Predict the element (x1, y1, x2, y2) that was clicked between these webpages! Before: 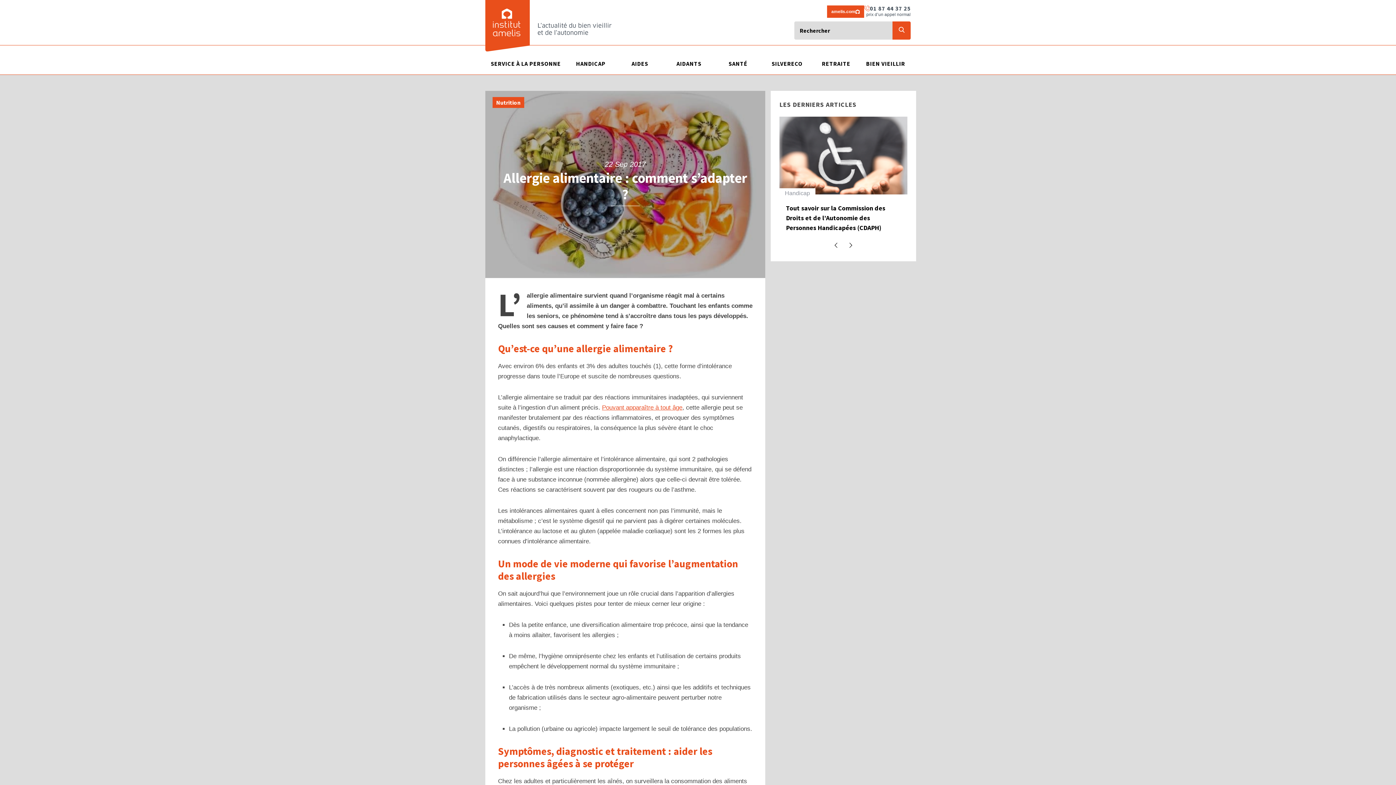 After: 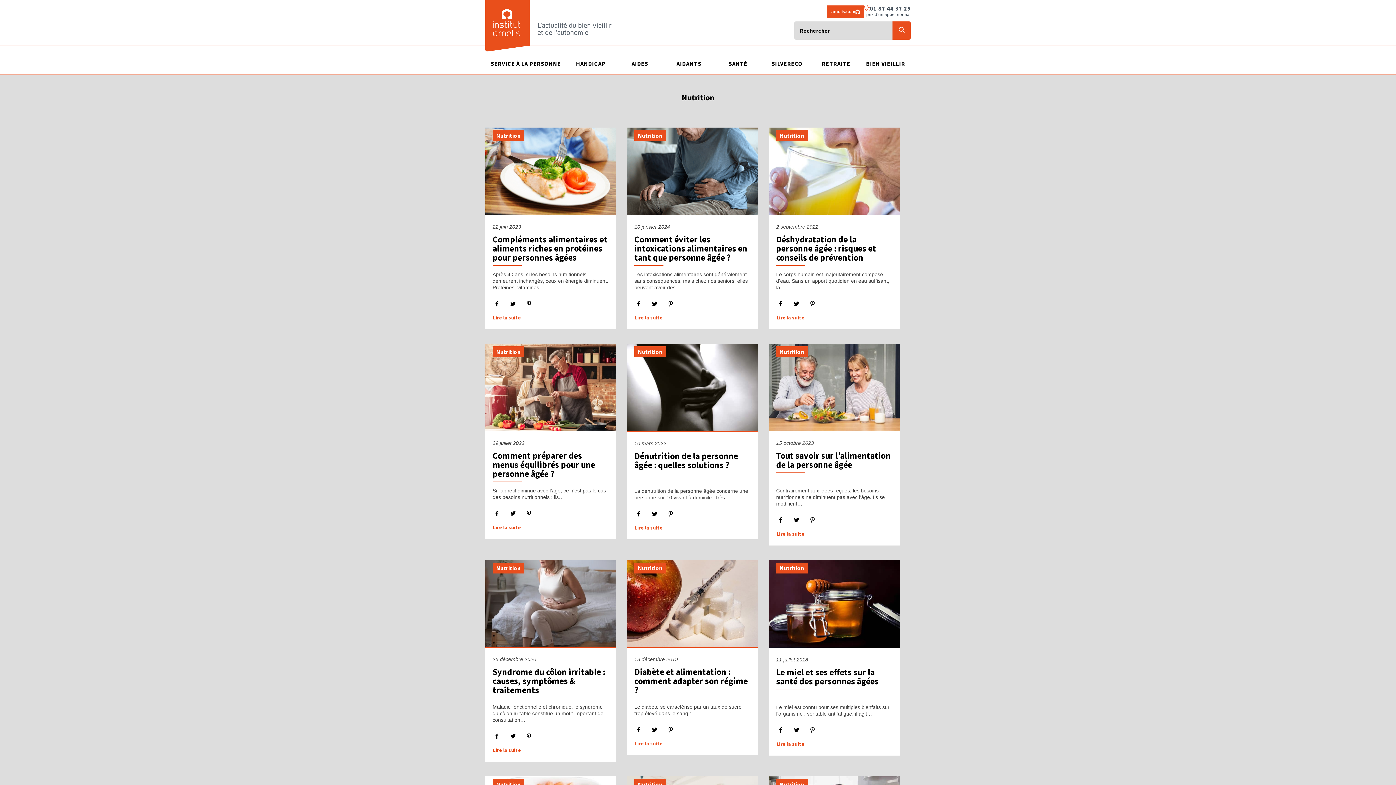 Action: bbox: (492, 97, 524, 108) label: Nutrition